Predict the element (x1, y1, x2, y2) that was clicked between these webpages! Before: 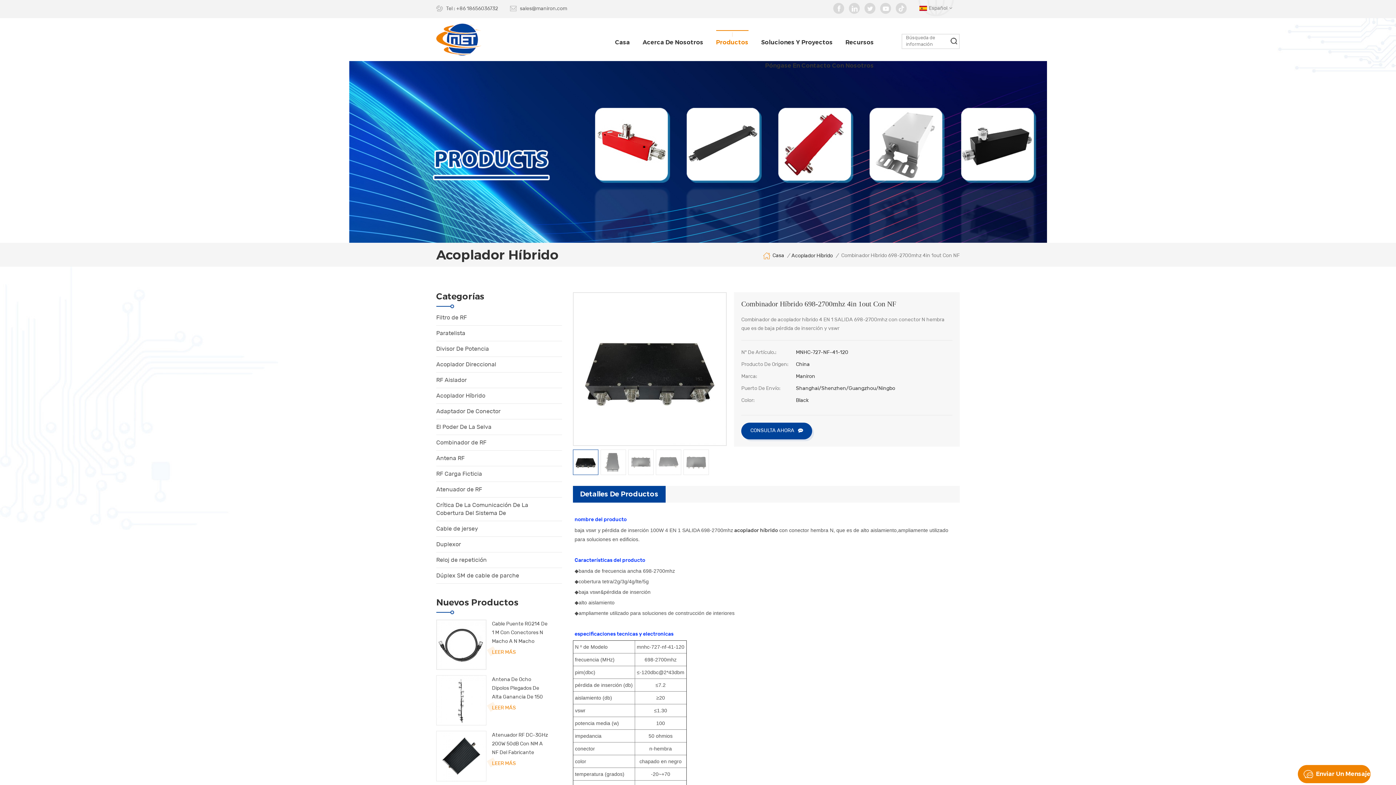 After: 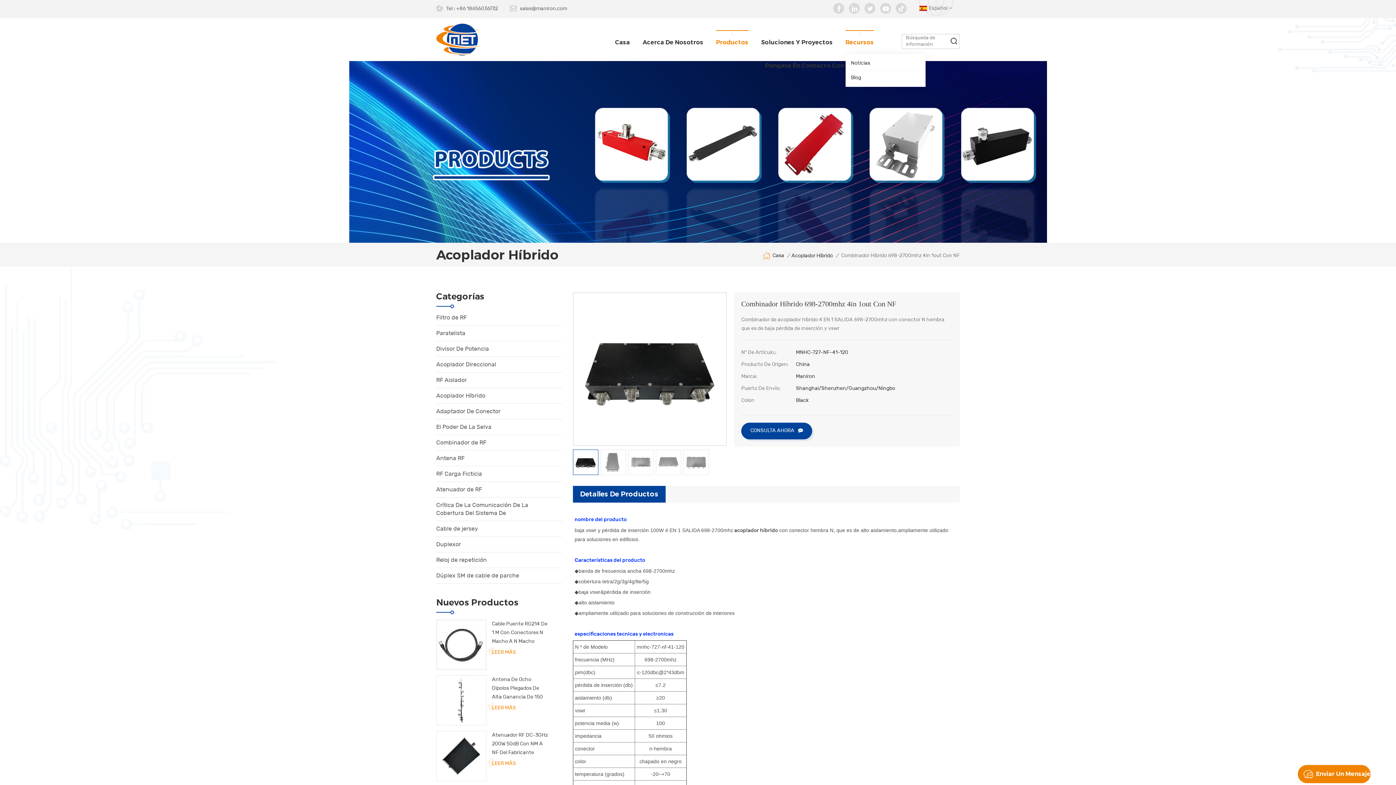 Action: label: Recursos bbox: (845, 30, 874, 54)